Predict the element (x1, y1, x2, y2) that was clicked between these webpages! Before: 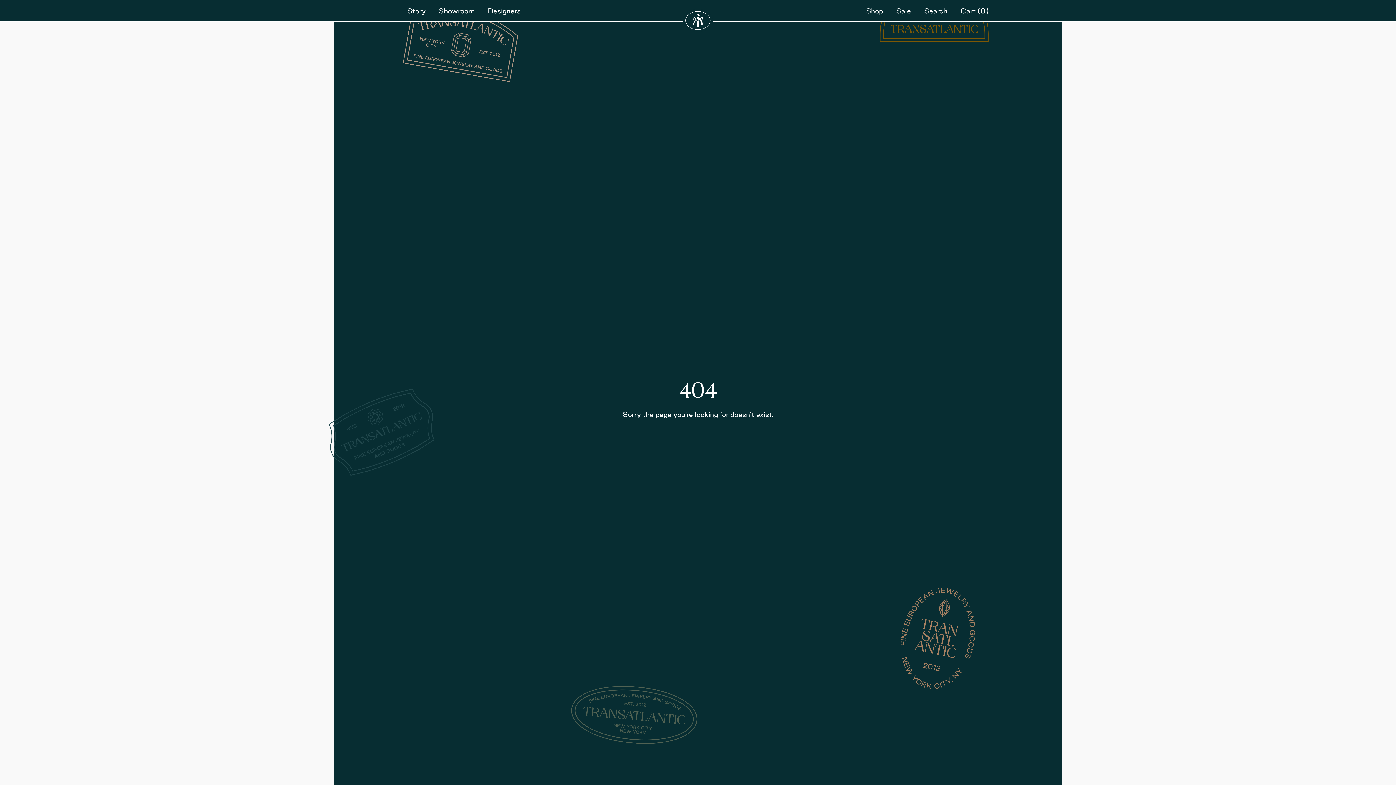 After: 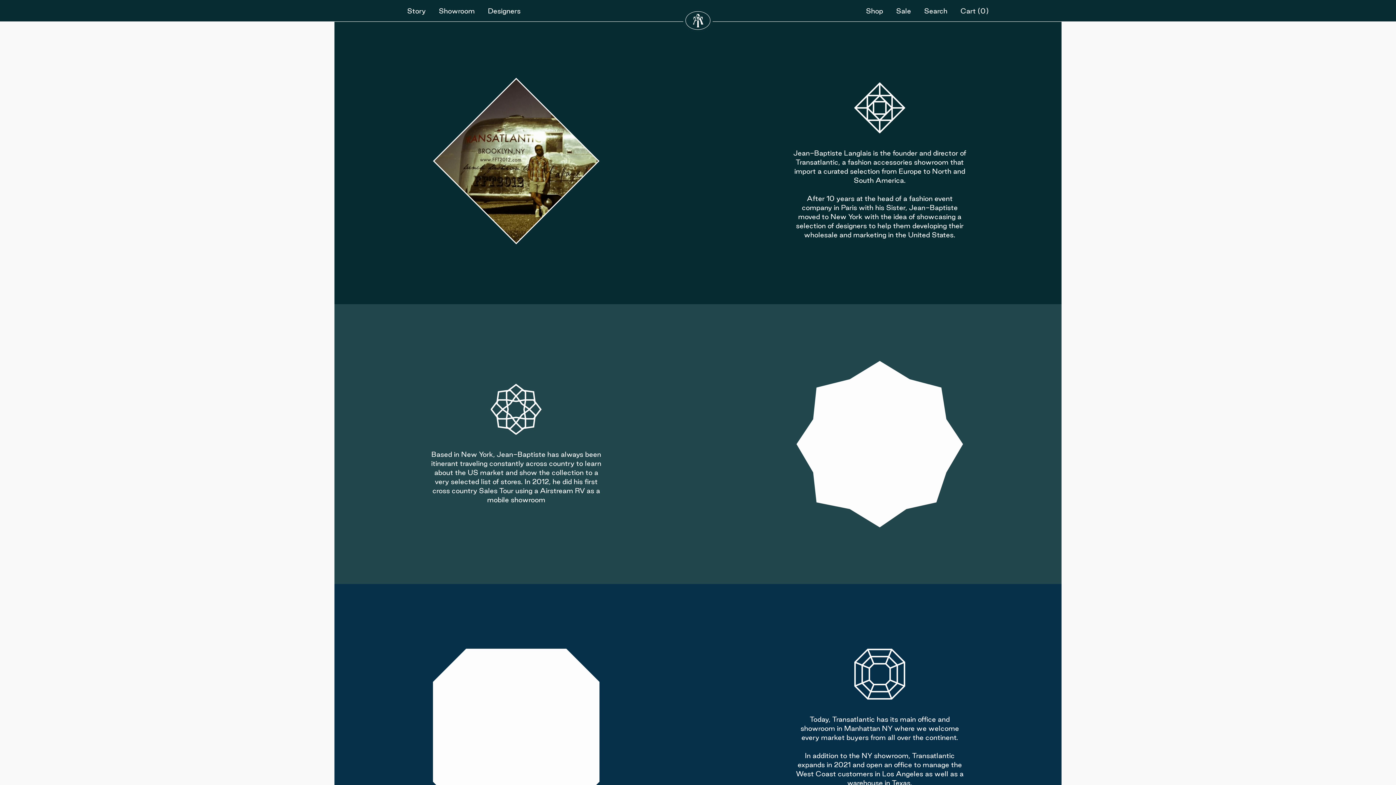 Action: label: Story bbox: (407, 0, 425, 22)